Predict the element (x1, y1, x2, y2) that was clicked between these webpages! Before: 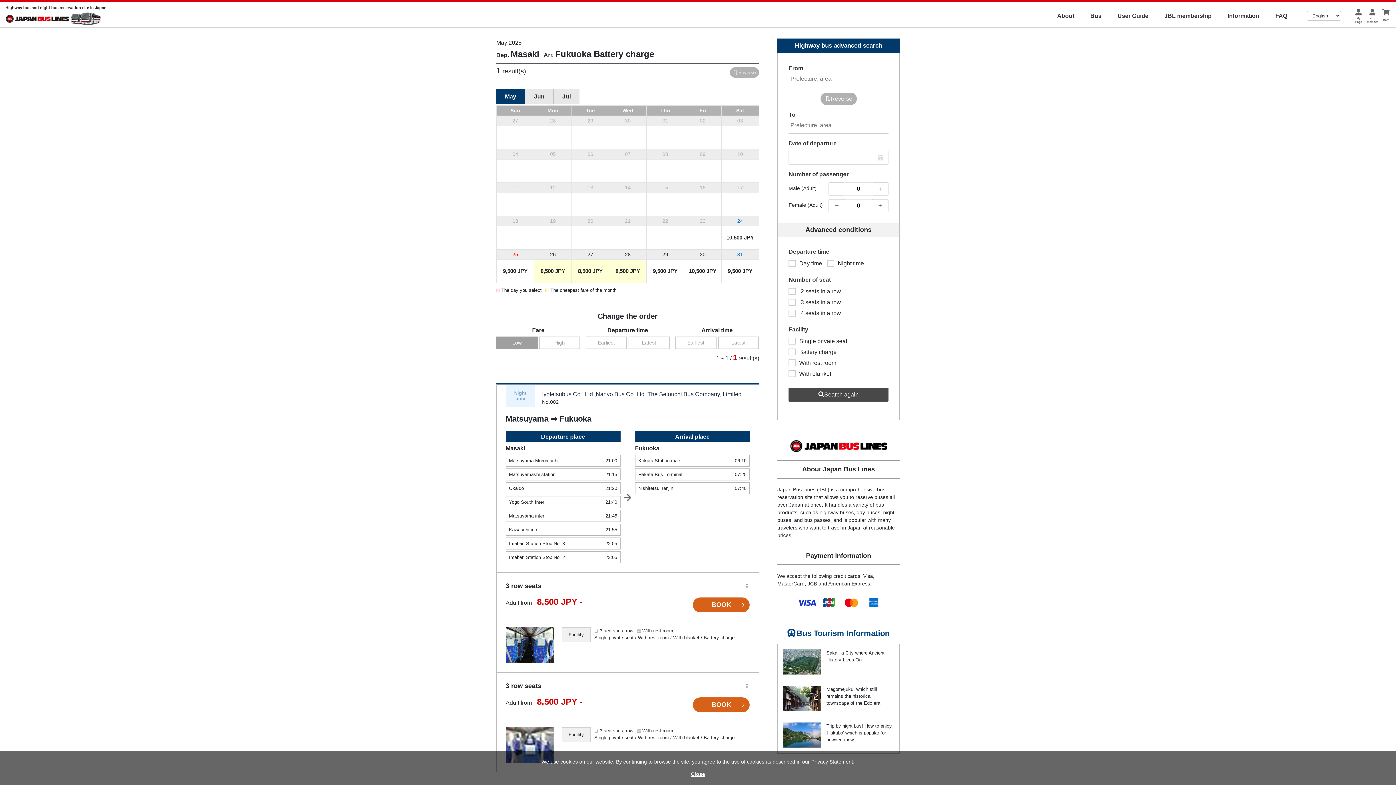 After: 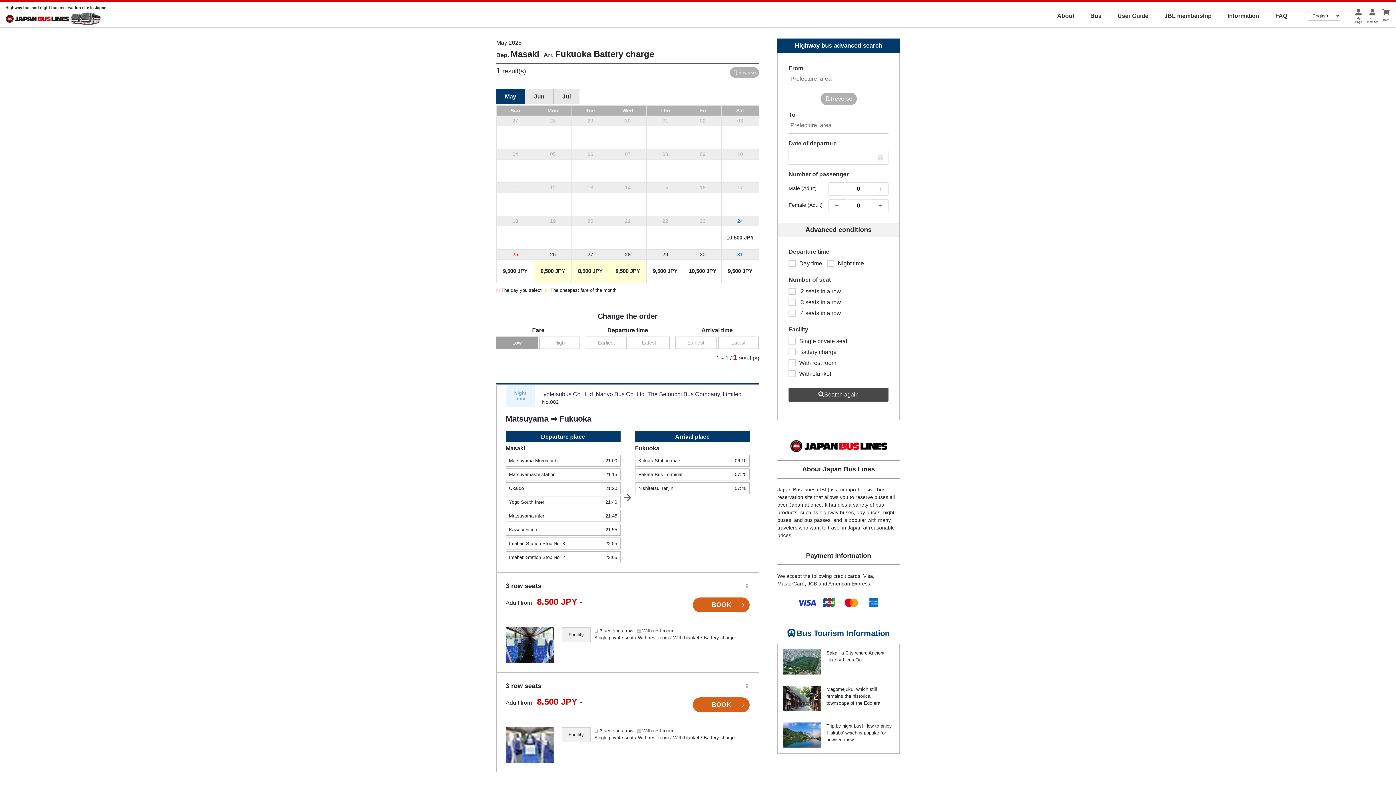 Action: label: Close bbox: (688, 770, 707, 778)